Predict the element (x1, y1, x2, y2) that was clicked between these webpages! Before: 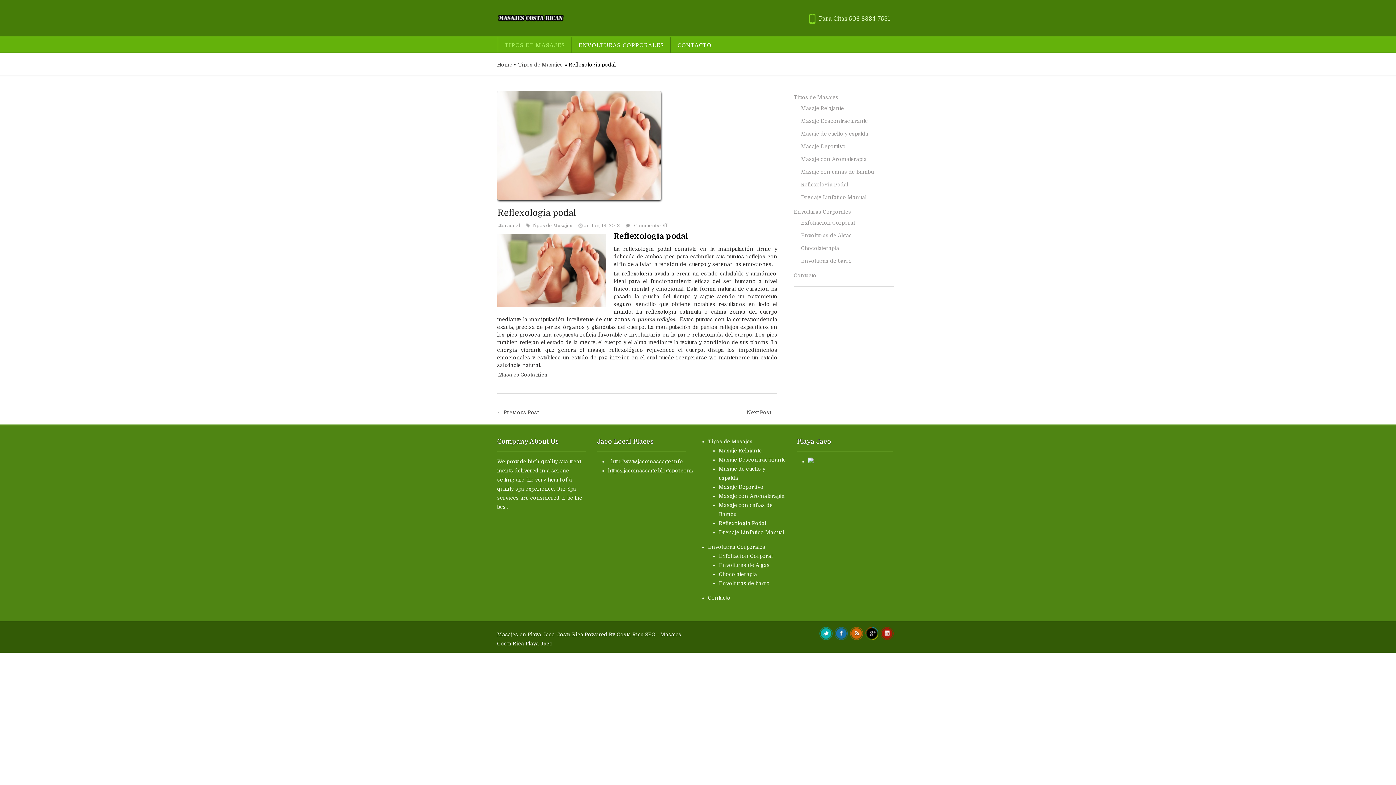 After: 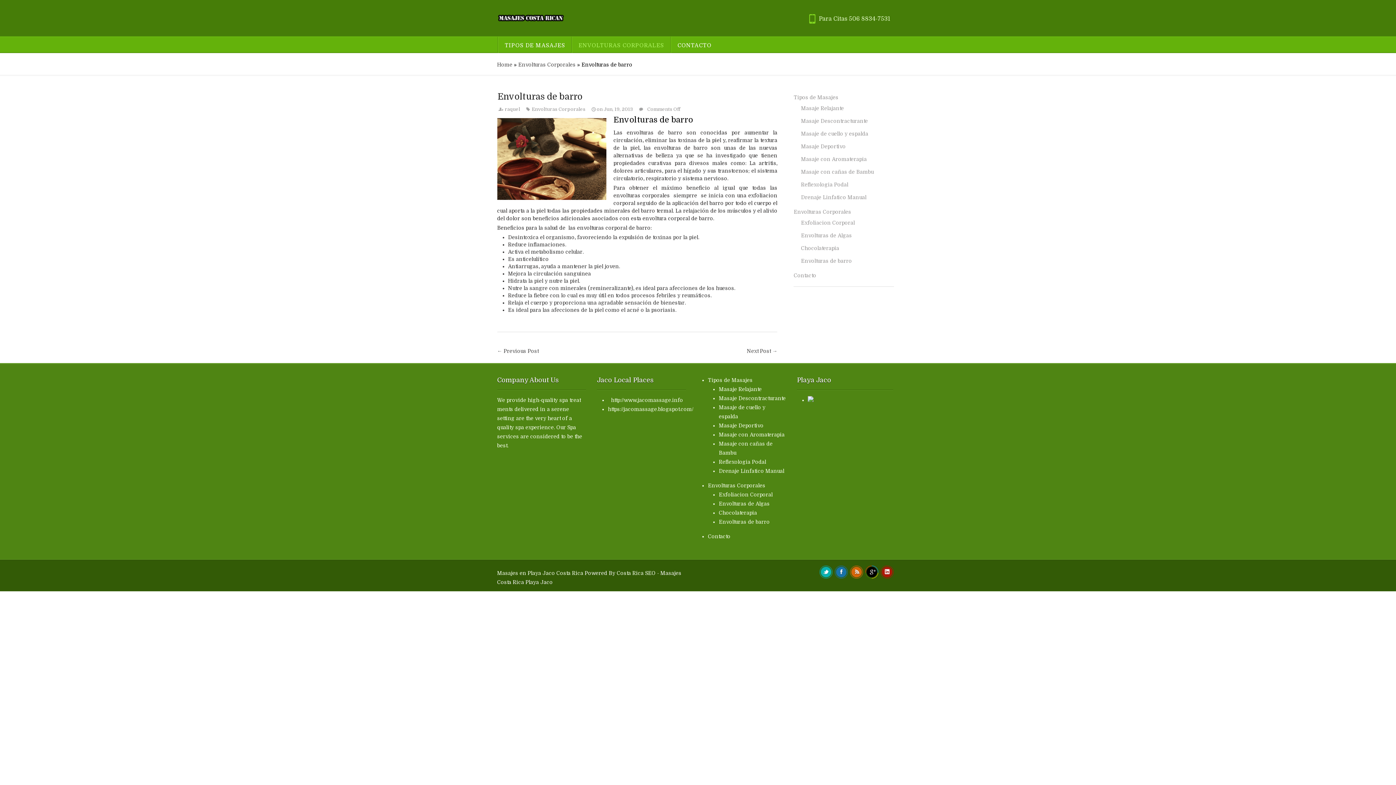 Action: label: Envolturas de barro bbox: (801, 258, 852, 264)